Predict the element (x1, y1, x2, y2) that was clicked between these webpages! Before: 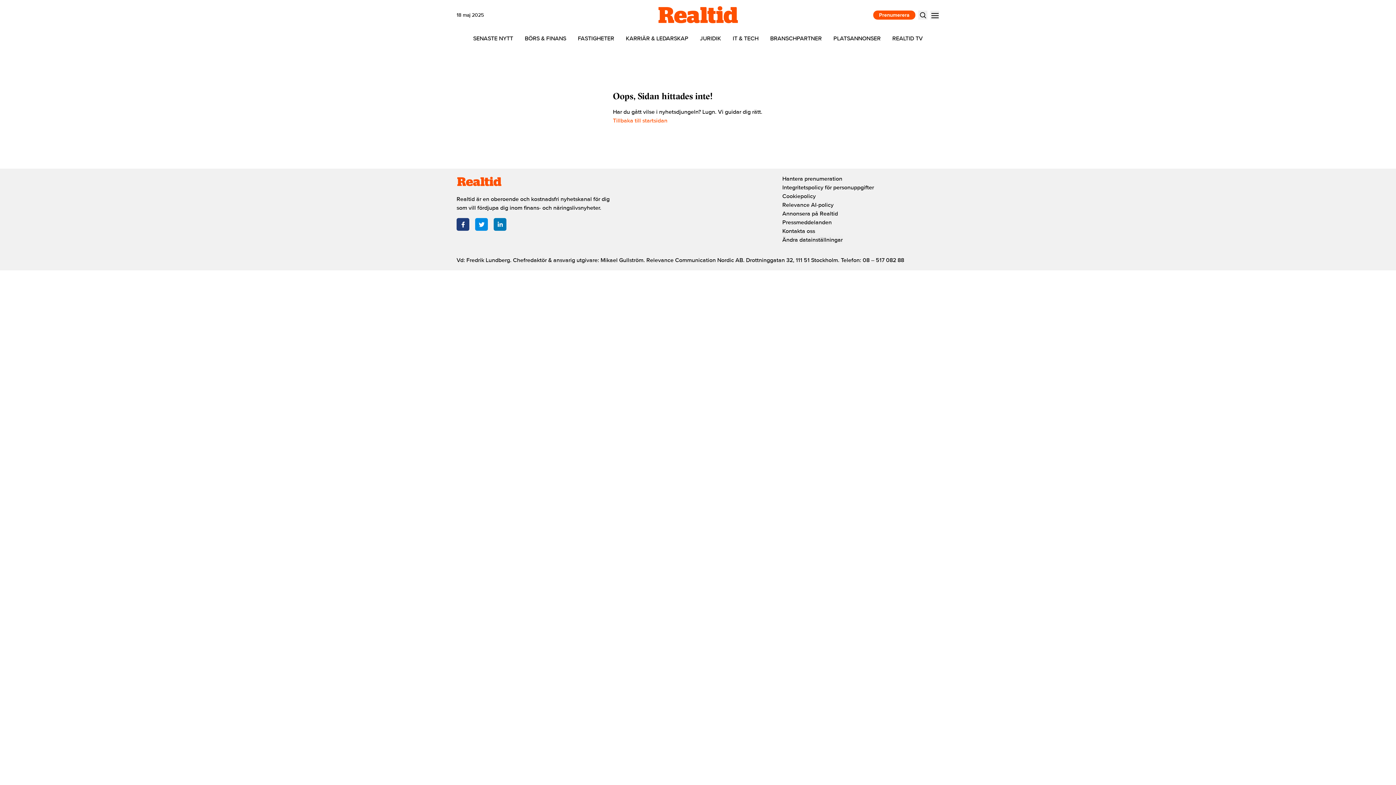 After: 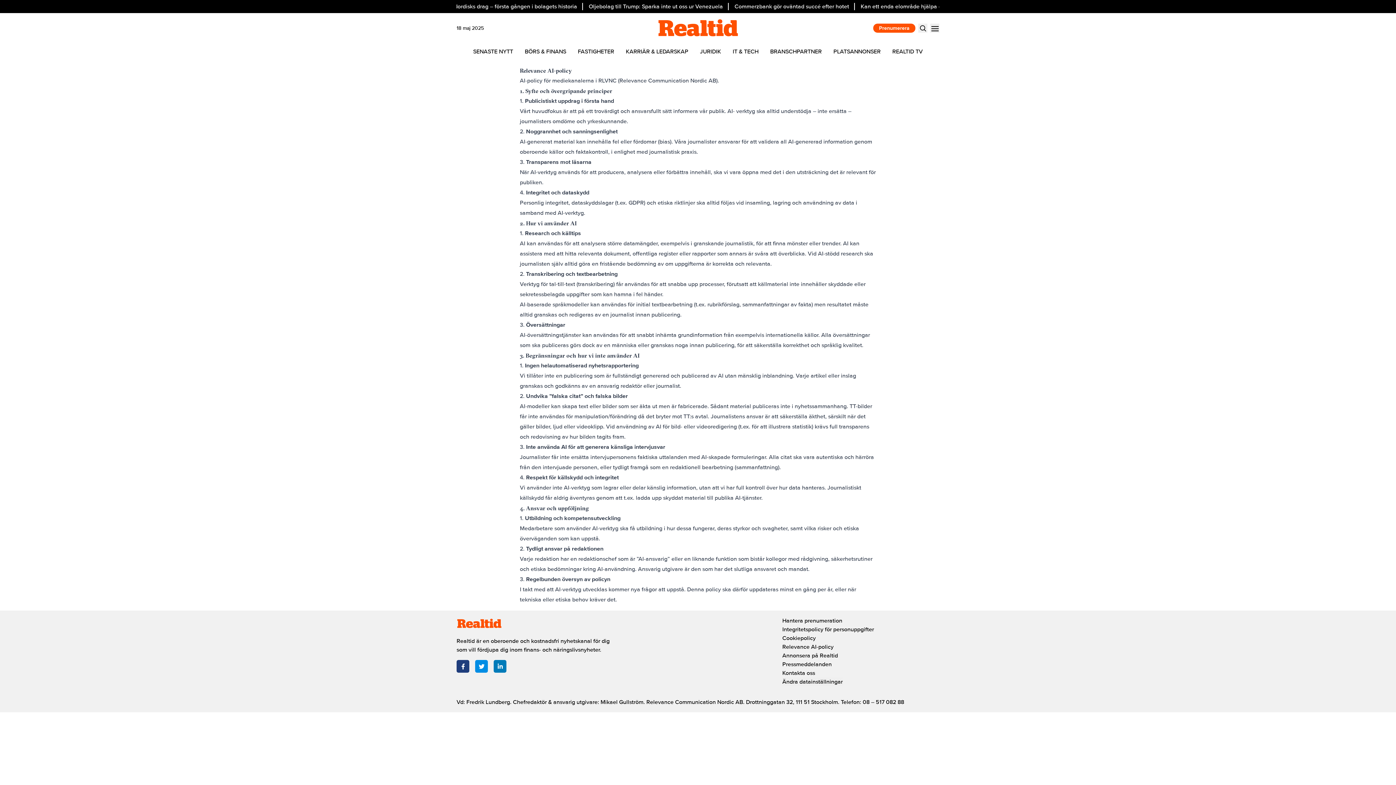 Action: bbox: (782, 200, 939, 209) label: Relevance AI-policy